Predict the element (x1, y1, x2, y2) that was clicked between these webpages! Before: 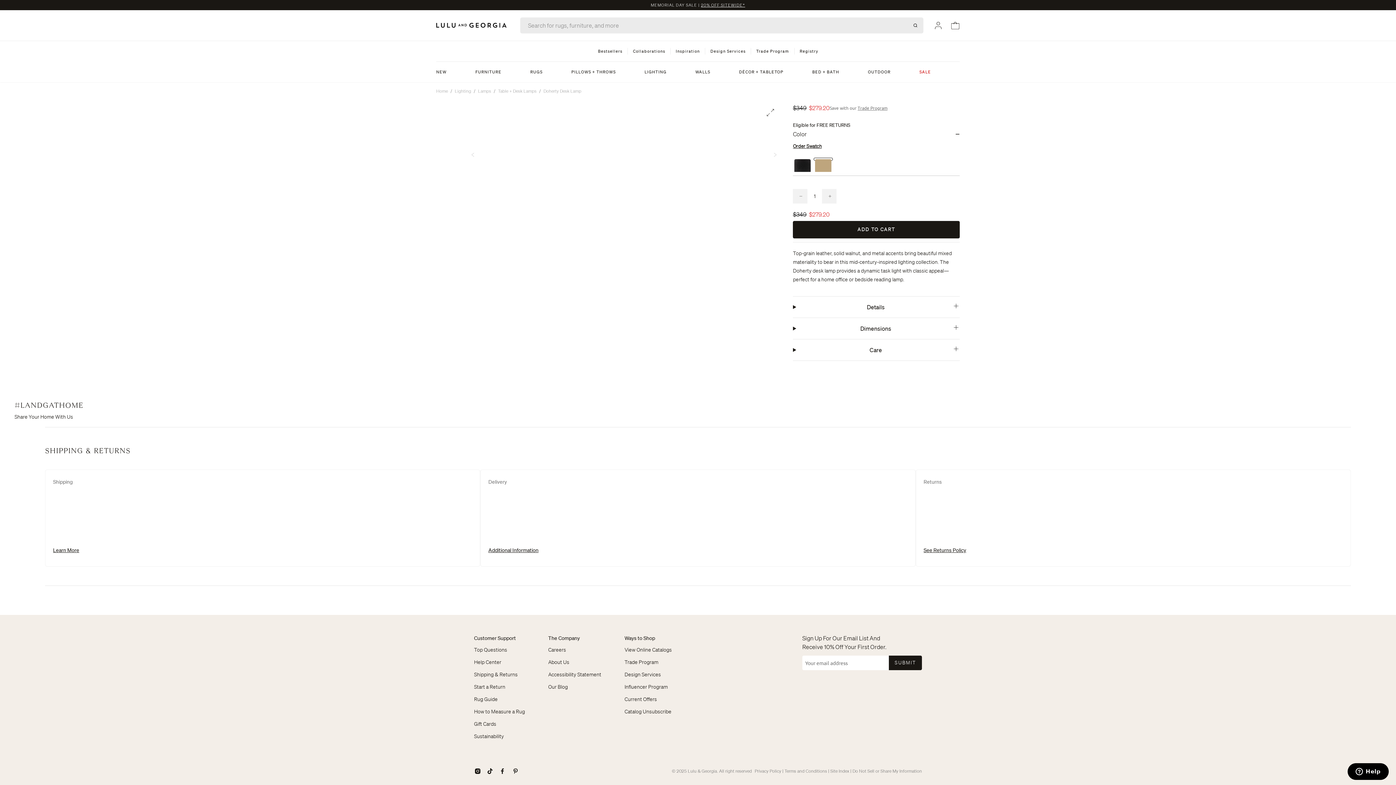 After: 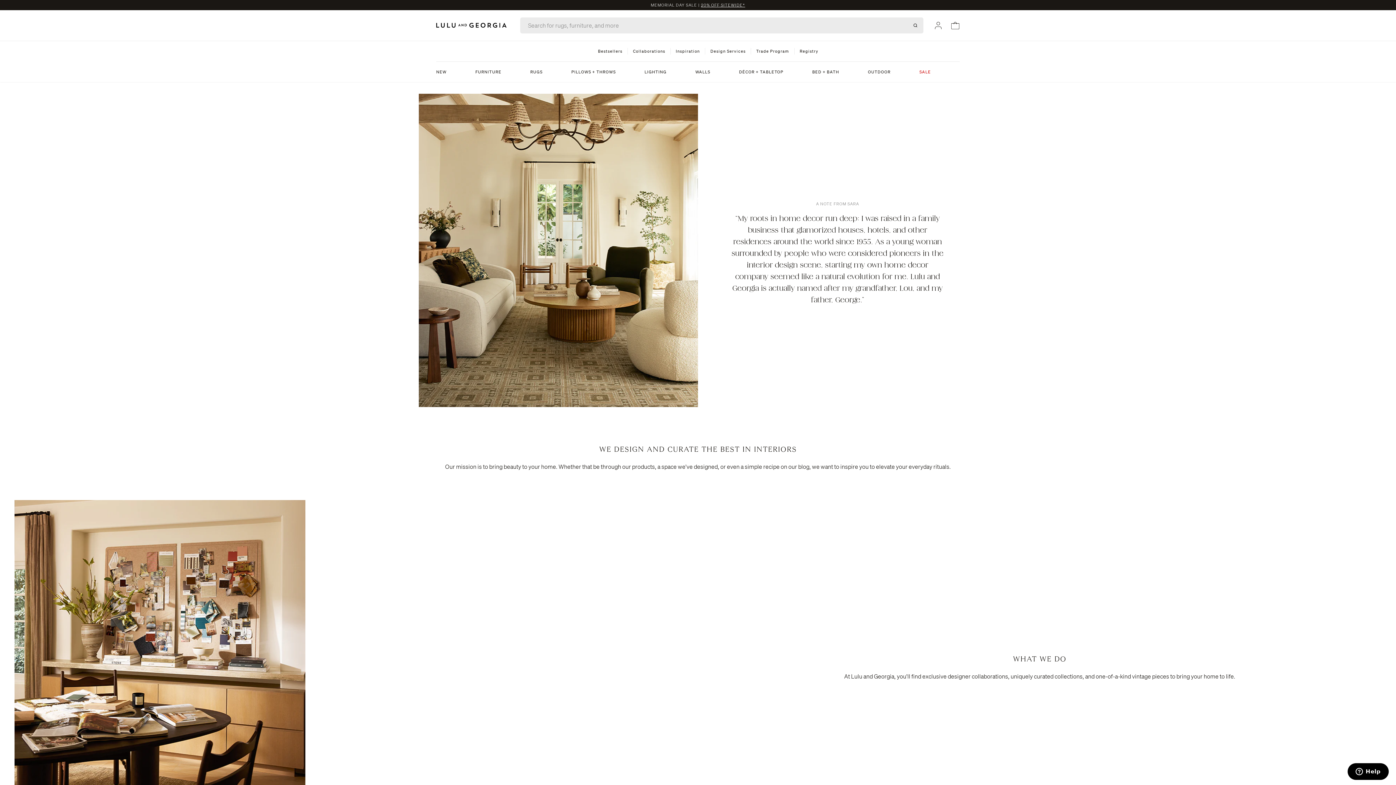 Action: label: About Us bbox: (548, 668, 569, 675)